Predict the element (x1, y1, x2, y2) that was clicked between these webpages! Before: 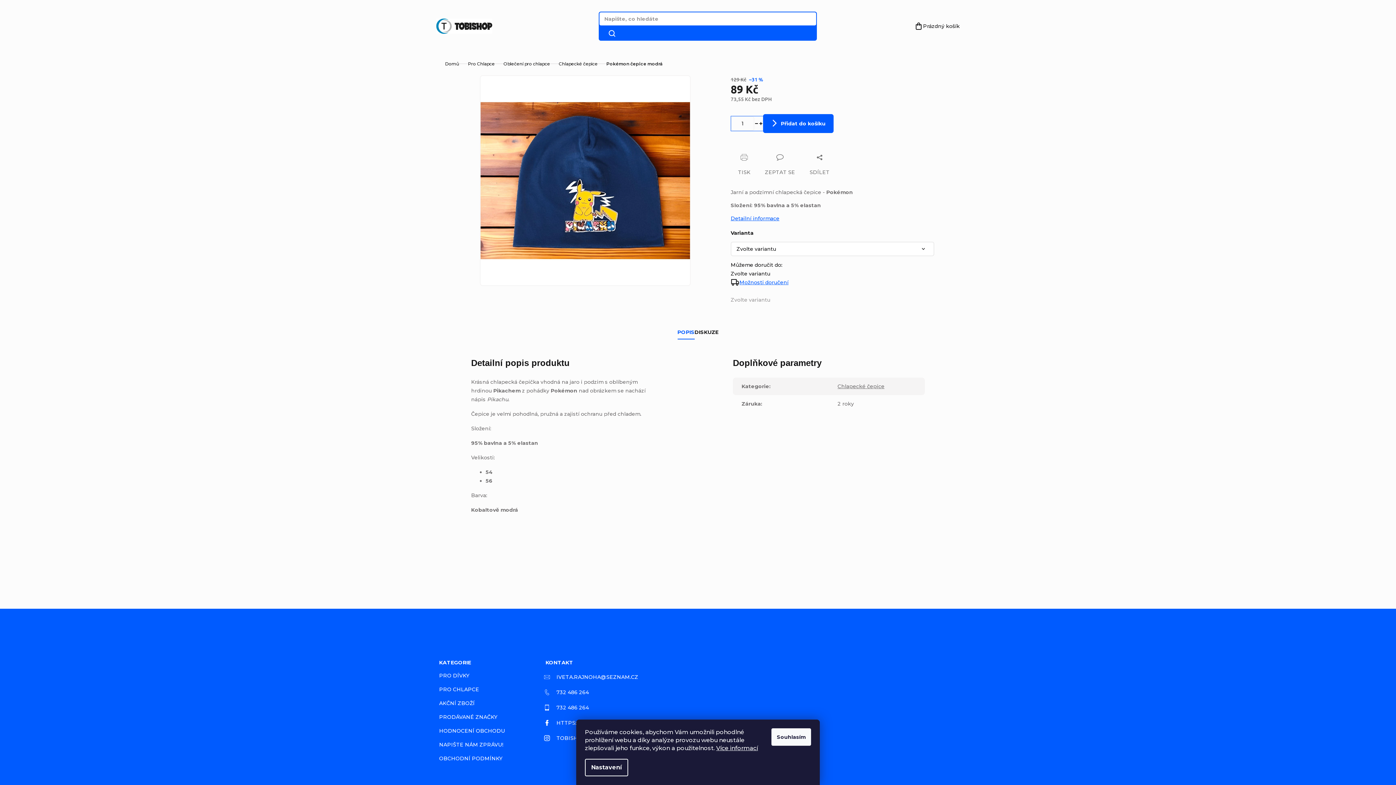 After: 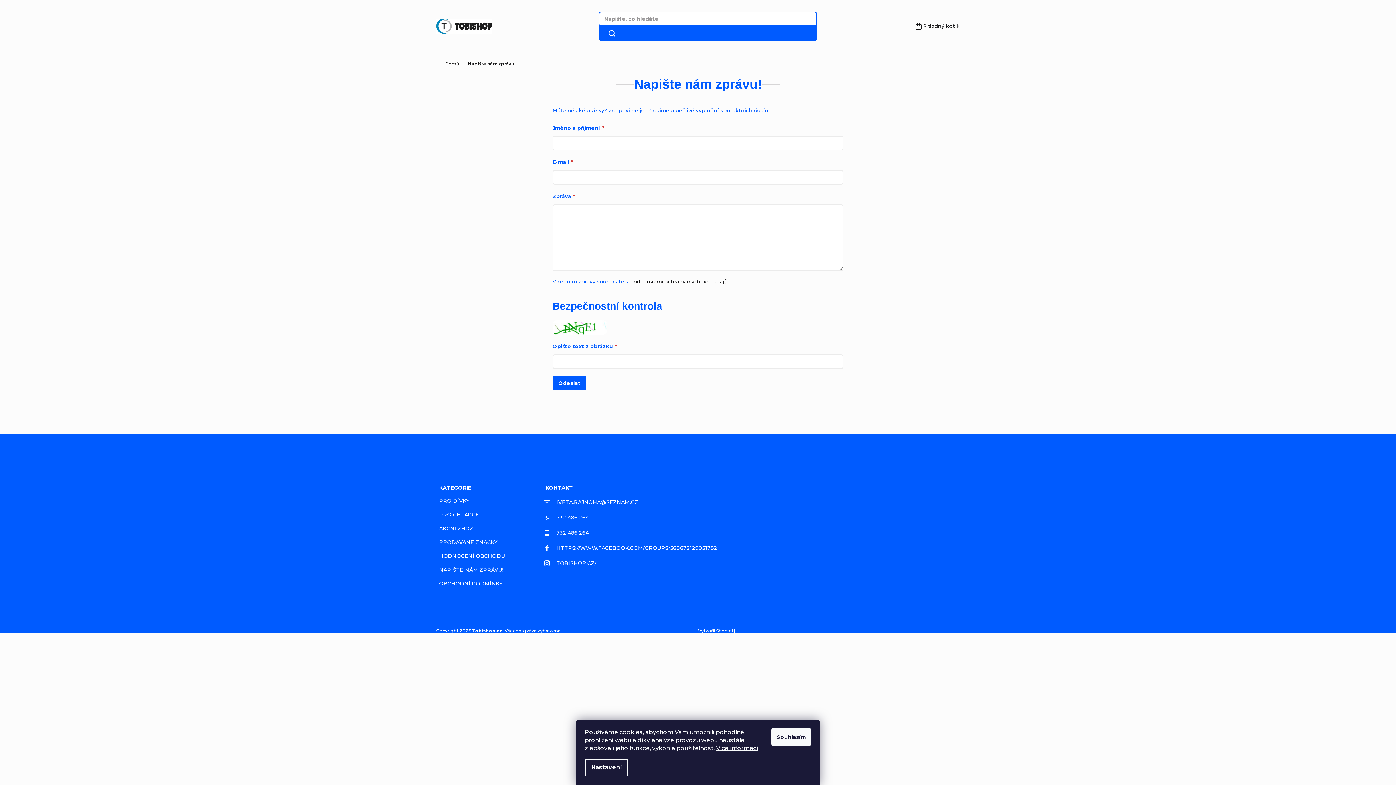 Action: label: NAPIŠTE NÁM ZPRÁVU! bbox: (436, 739, 506, 750)